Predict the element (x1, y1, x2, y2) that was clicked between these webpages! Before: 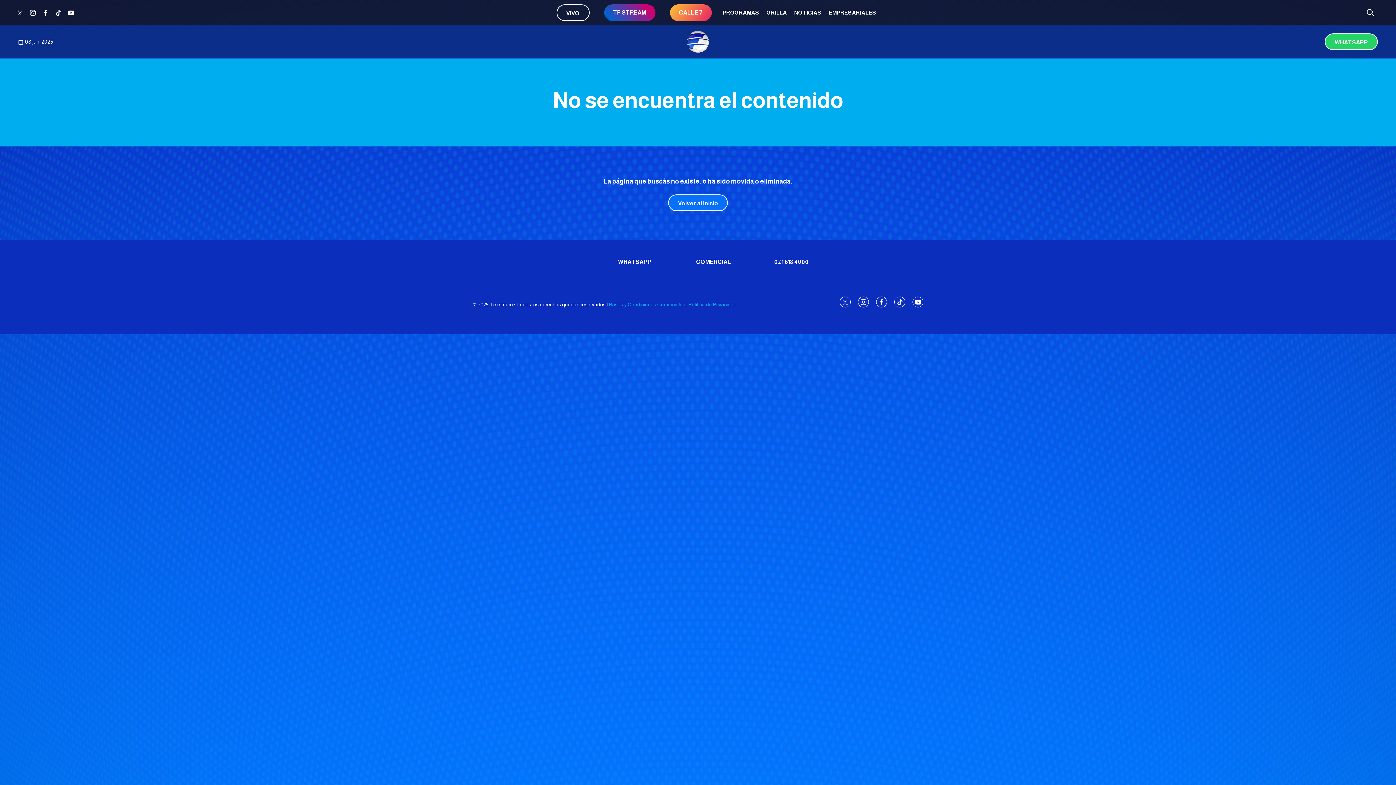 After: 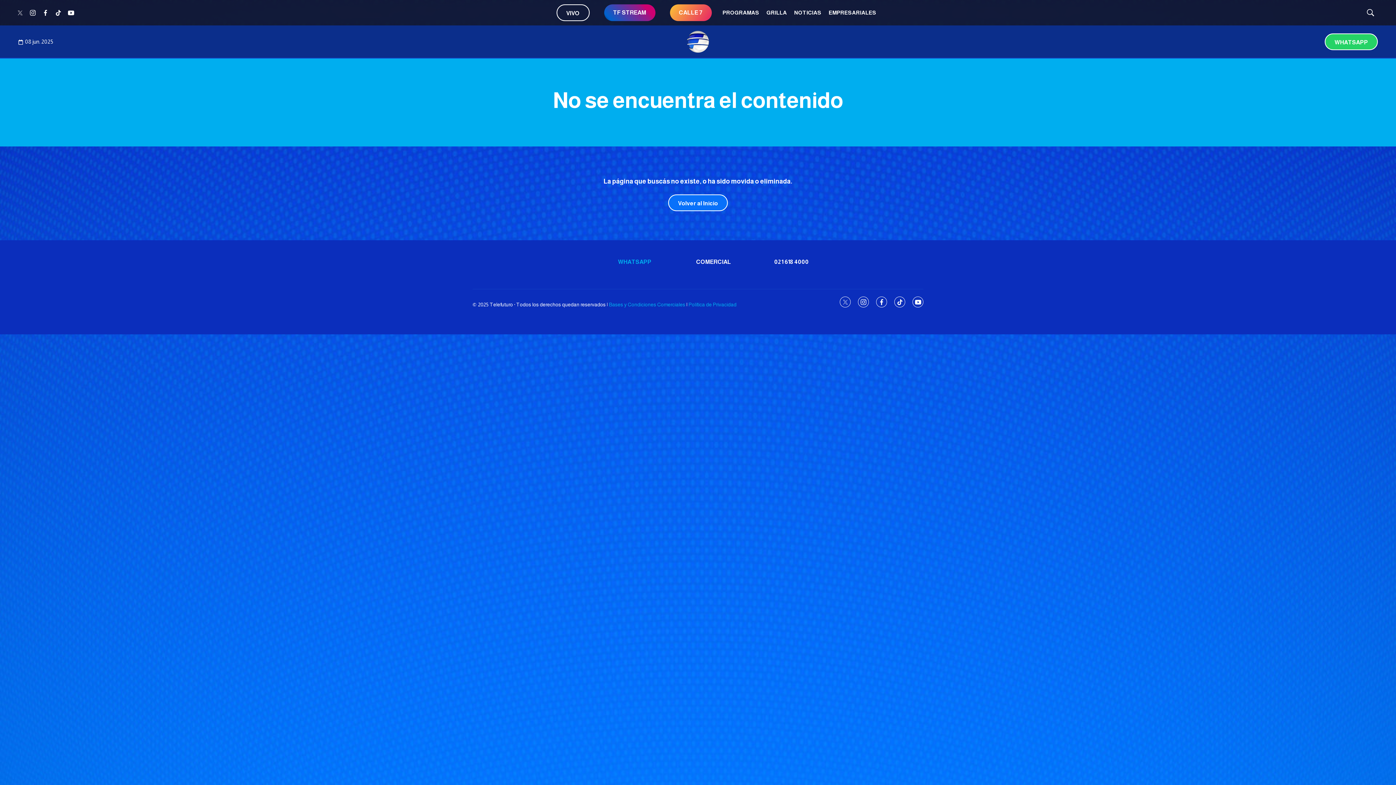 Action: label: WHATSAPP bbox: (618, 258, 689, 265)